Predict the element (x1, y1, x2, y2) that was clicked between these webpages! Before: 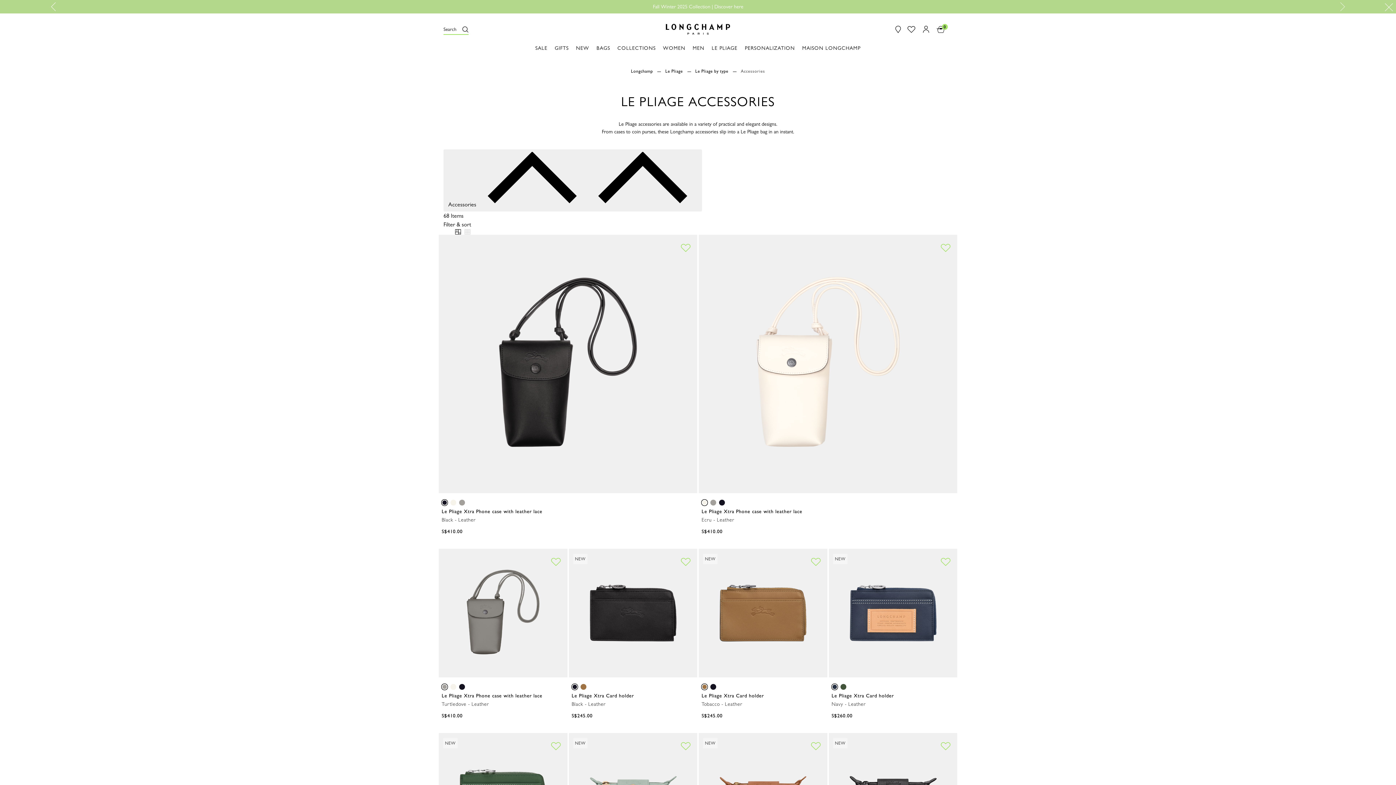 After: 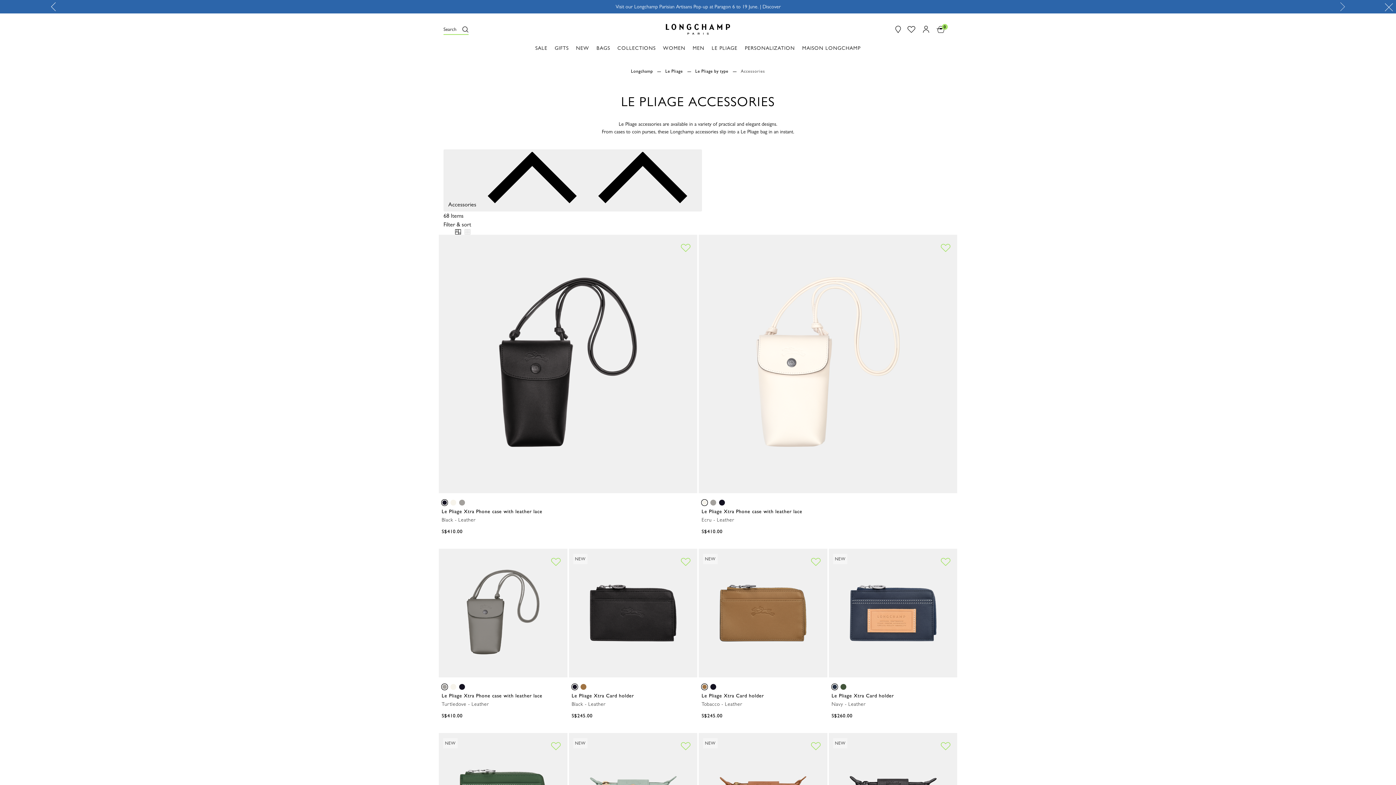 Action: bbox: (550, 561, 561, 568)